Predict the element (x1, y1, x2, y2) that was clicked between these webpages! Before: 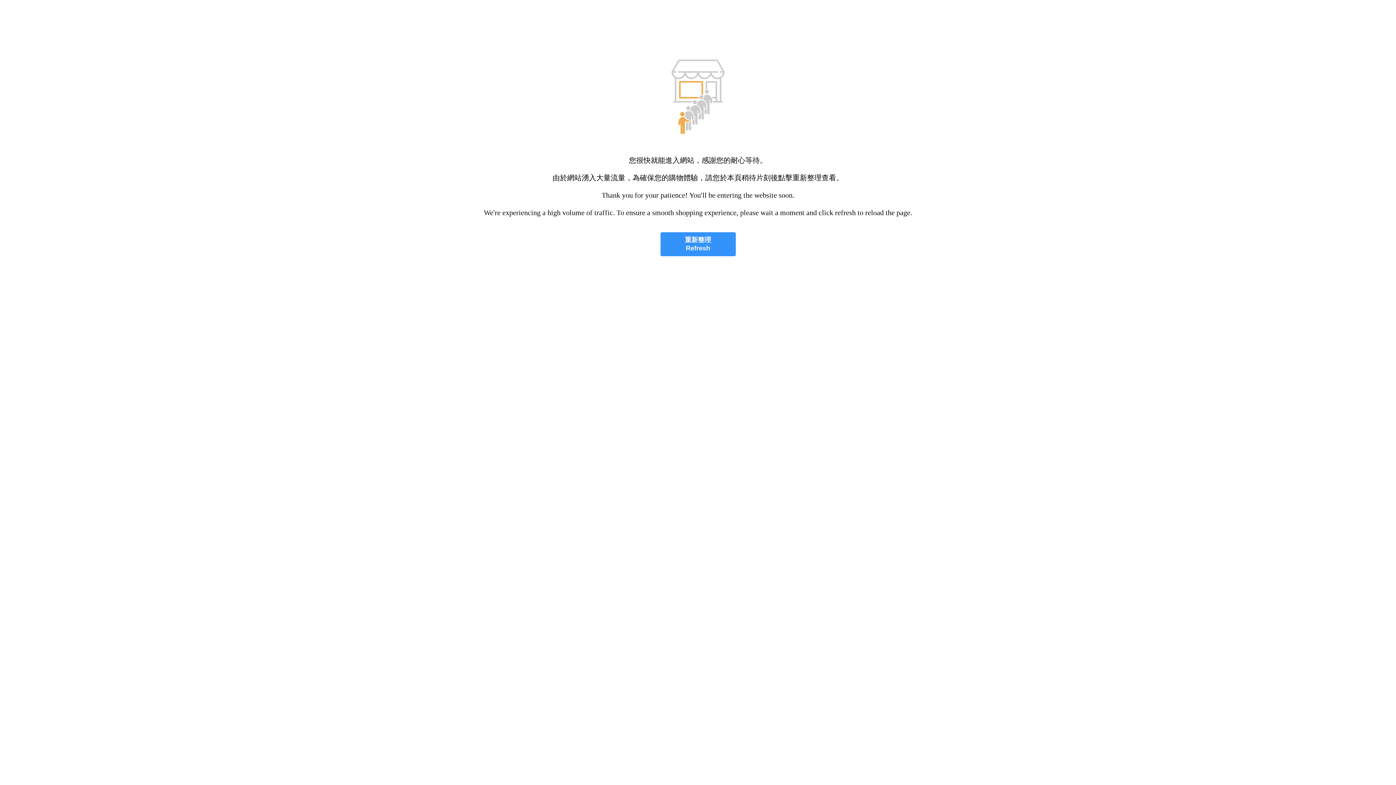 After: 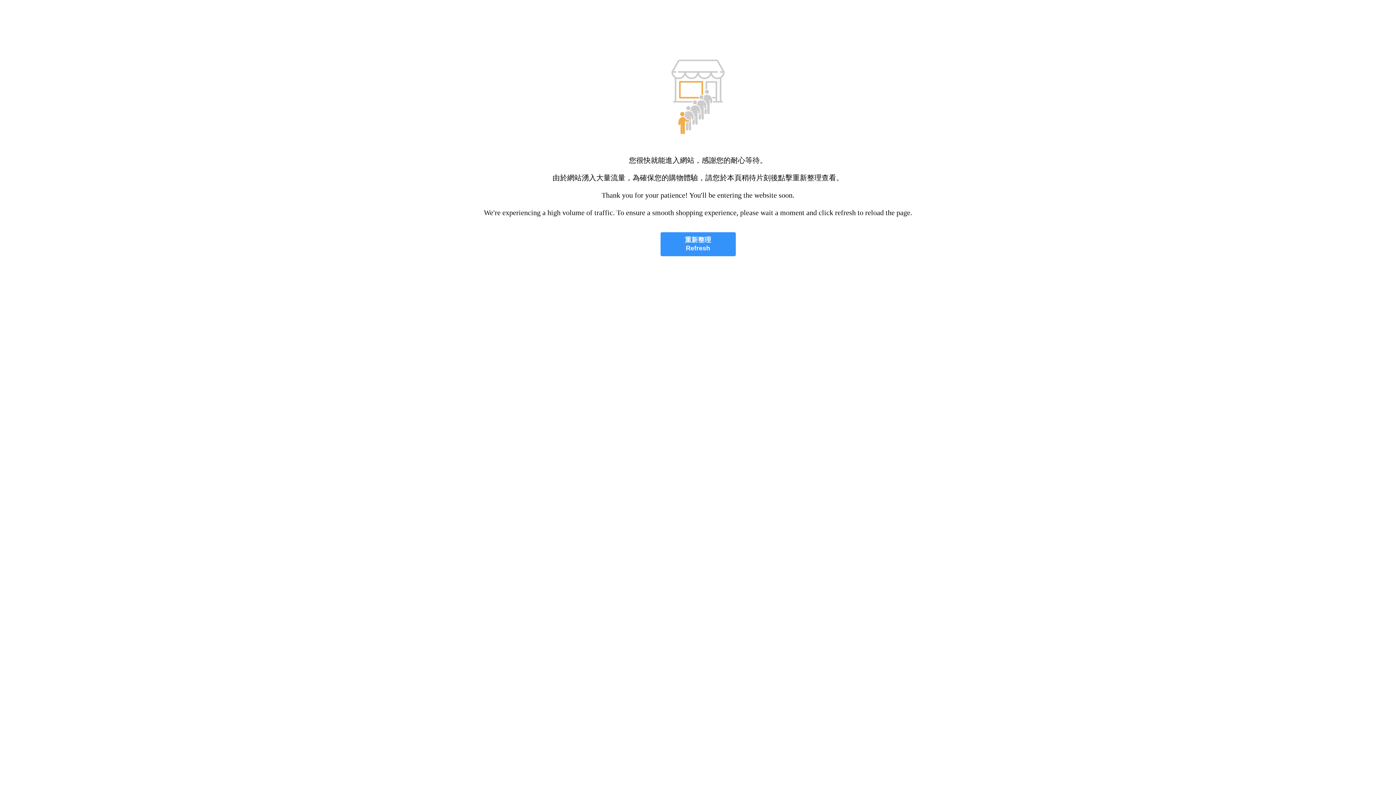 Action: bbox: (660, 232, 735, 256) label: 重新整理
Refresh